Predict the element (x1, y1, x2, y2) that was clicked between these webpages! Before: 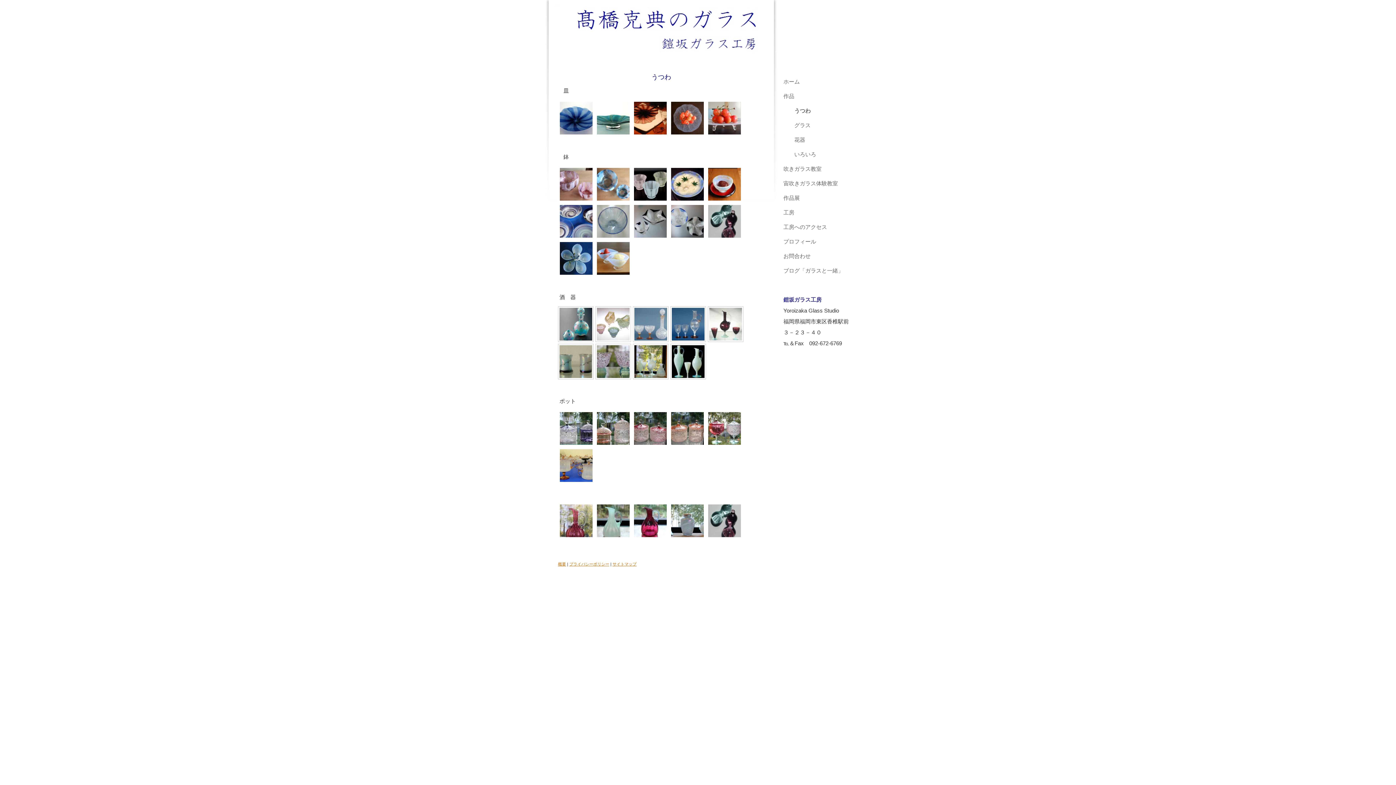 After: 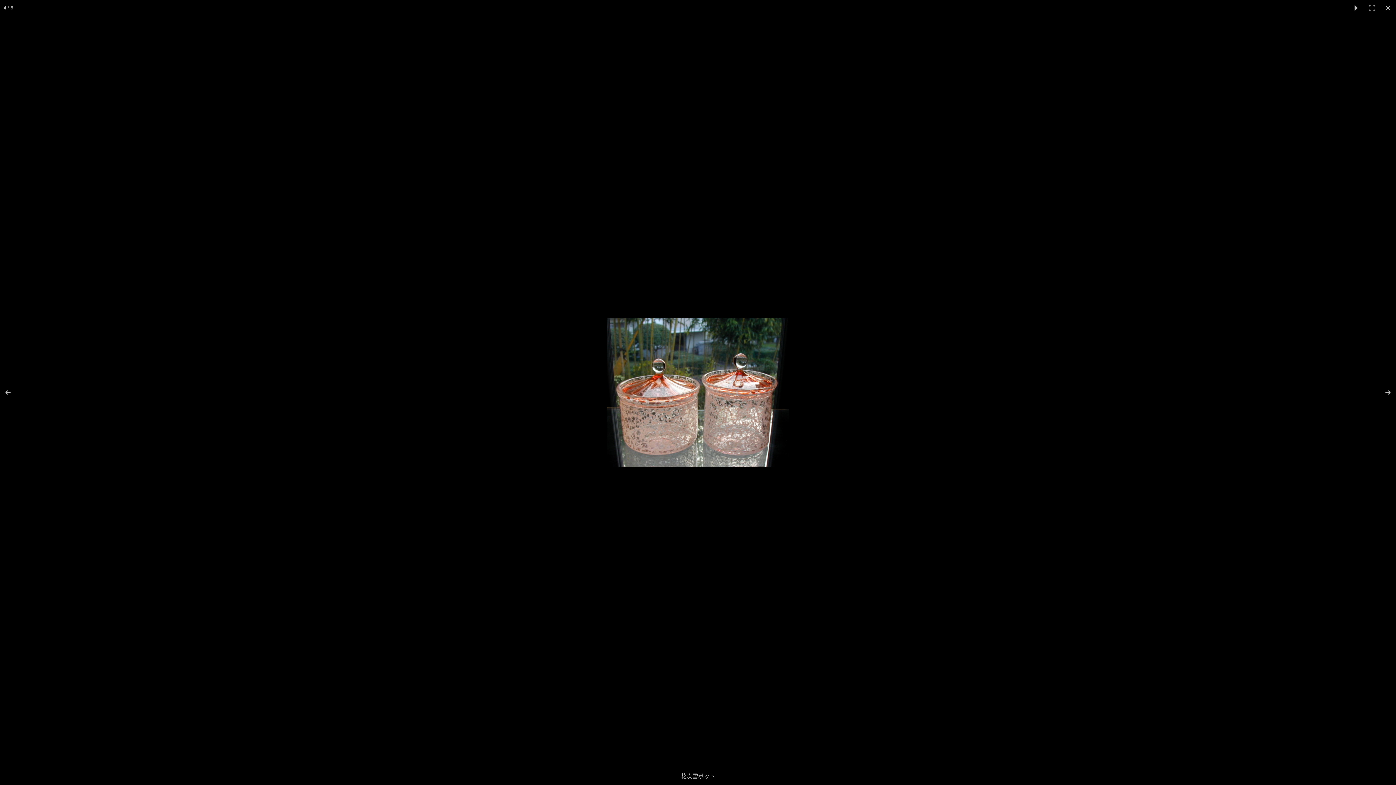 Action: bbox: (669, 410, 705, 446)